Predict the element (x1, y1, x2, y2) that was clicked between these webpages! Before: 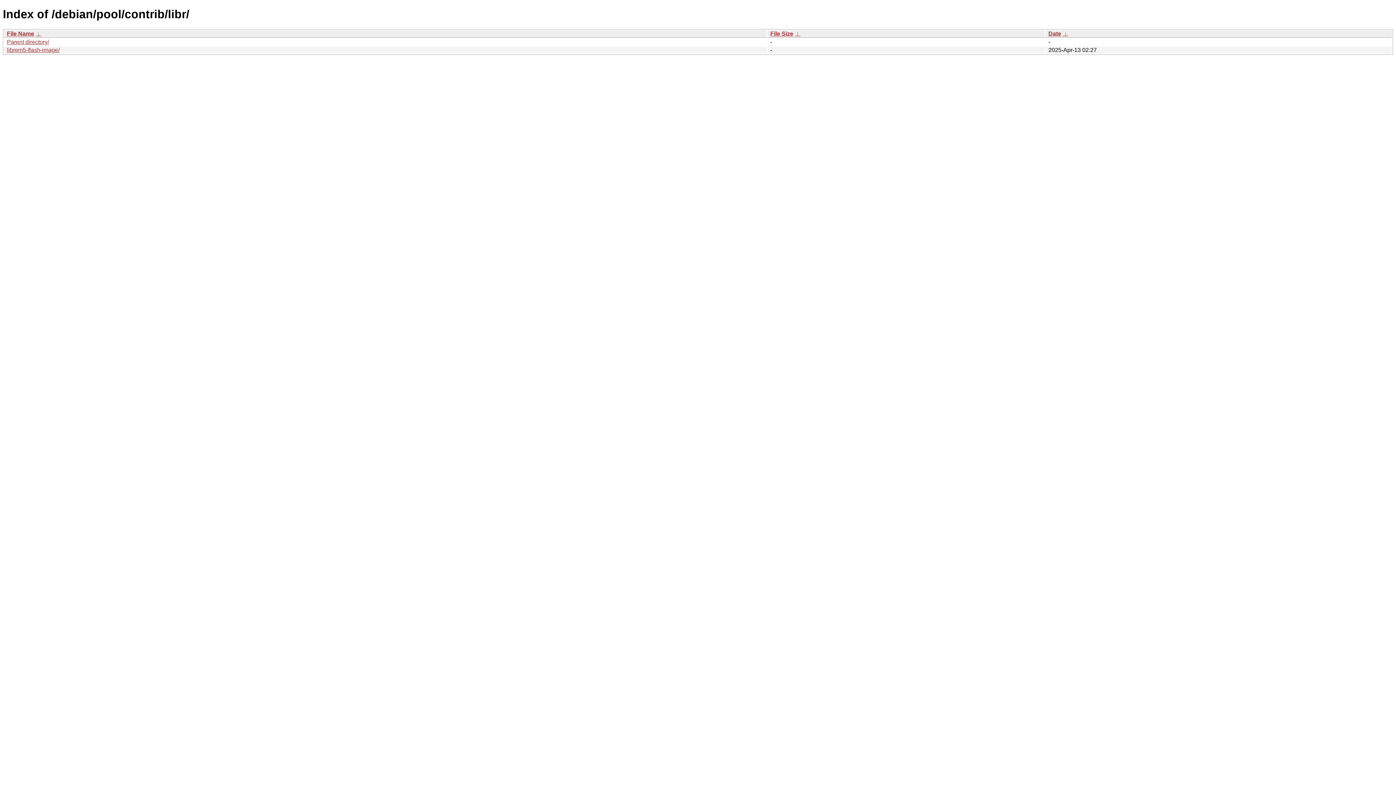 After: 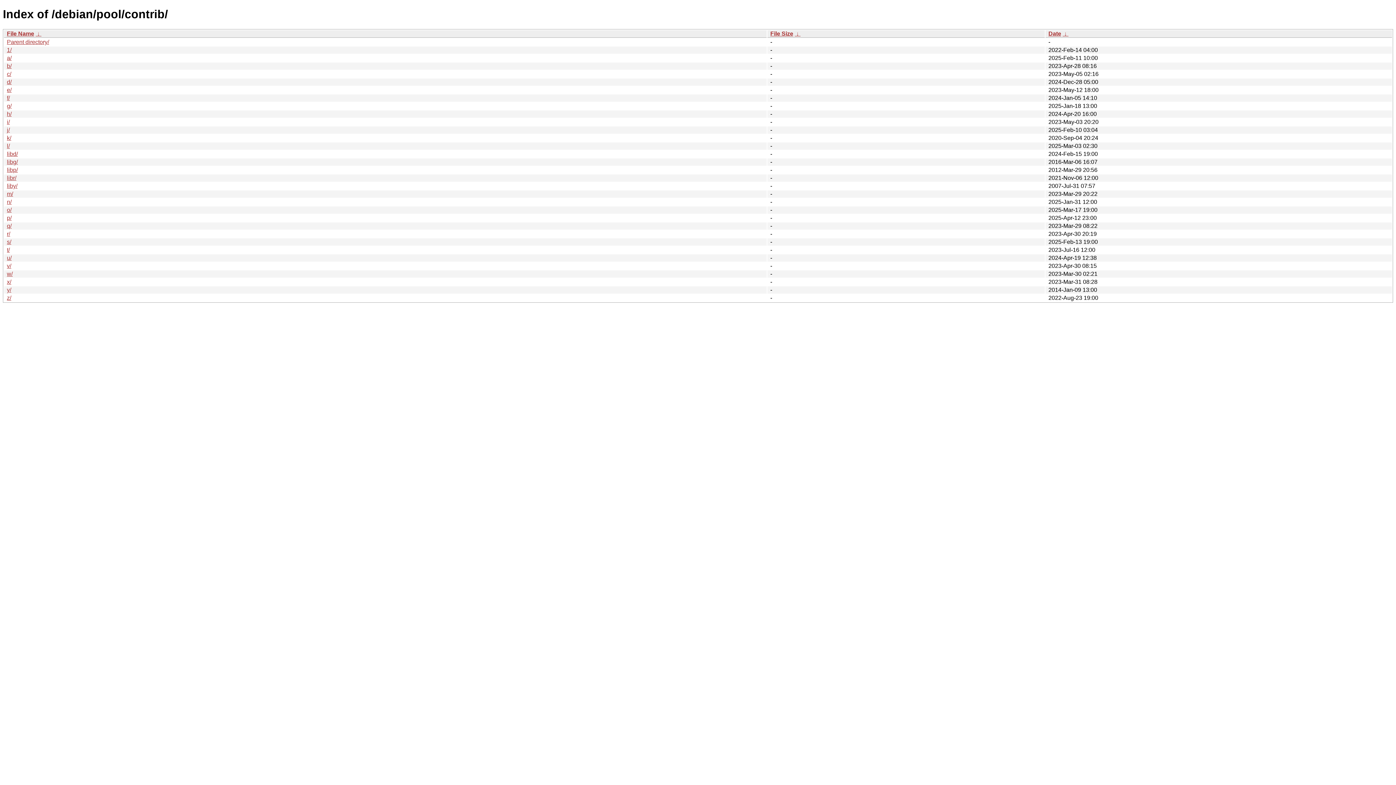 Action: bbox: (6, 38, 49, 45) label: Parent directory/